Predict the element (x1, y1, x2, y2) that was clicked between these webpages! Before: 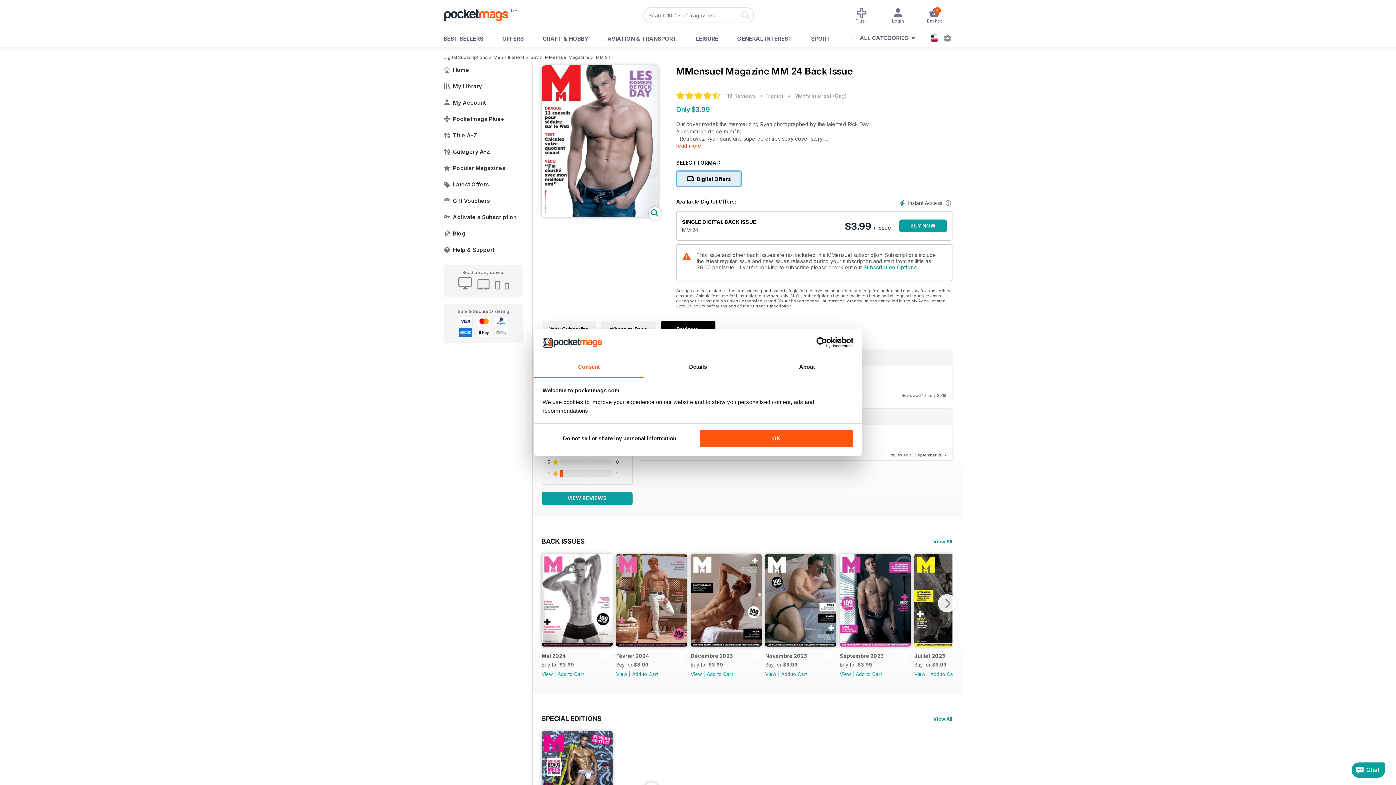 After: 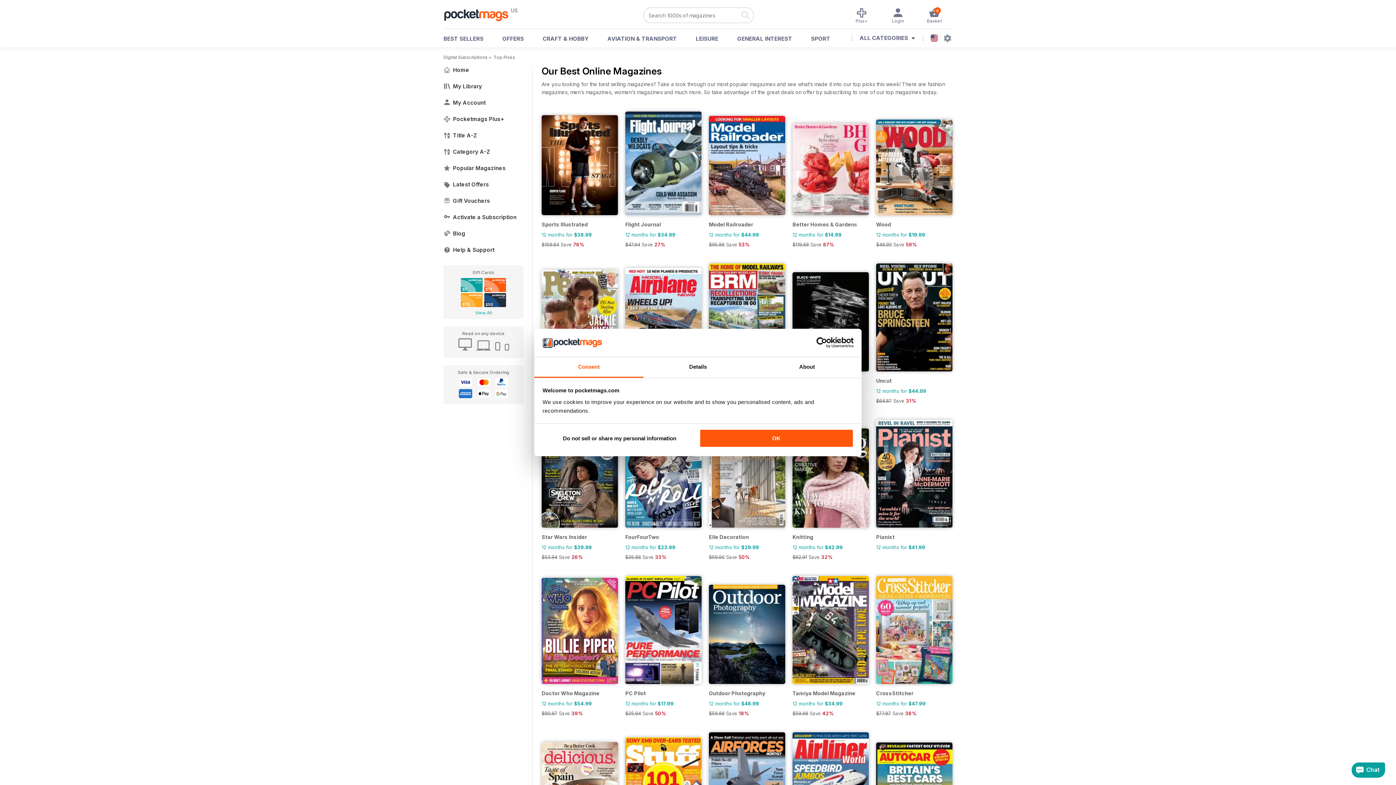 Action: label: Popular Magazines bbox: (443, 160, 523, 176)